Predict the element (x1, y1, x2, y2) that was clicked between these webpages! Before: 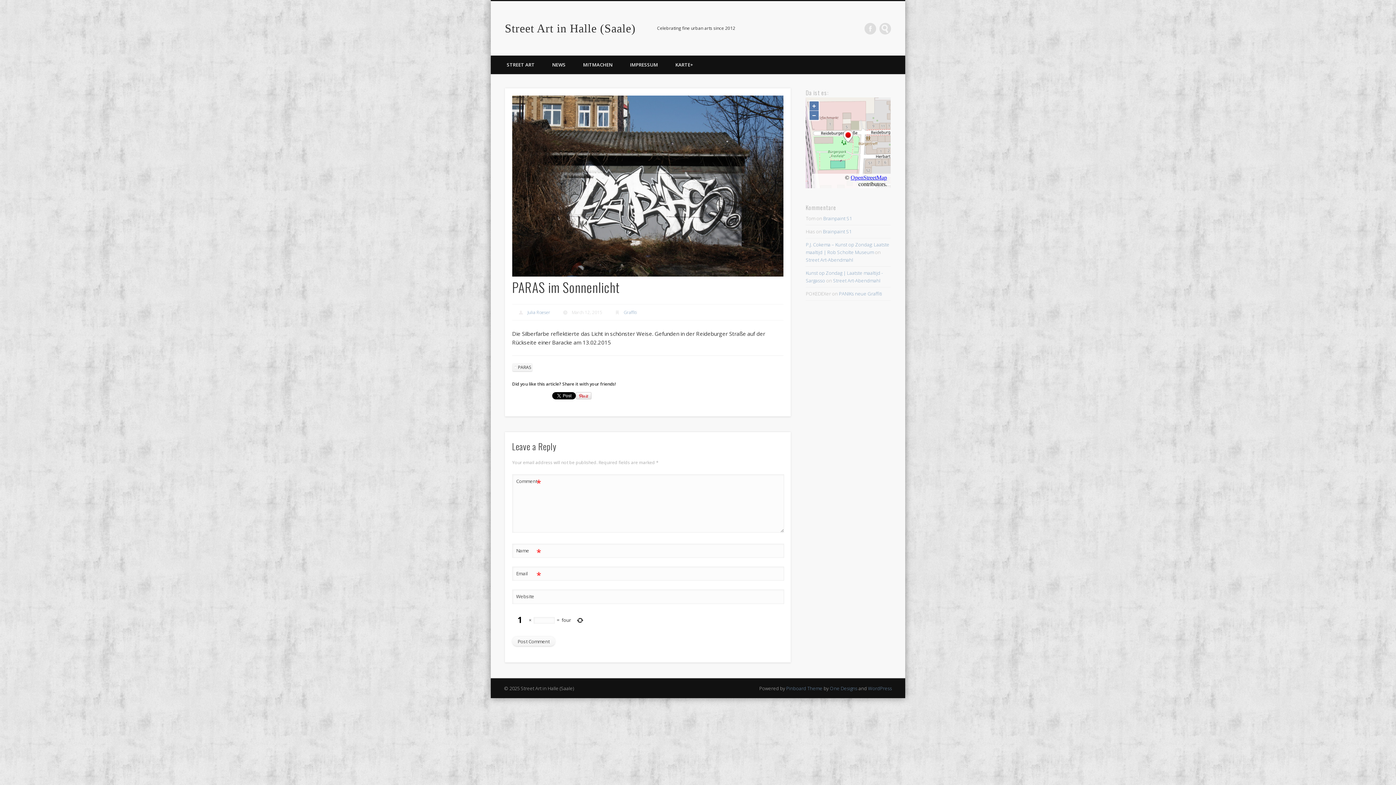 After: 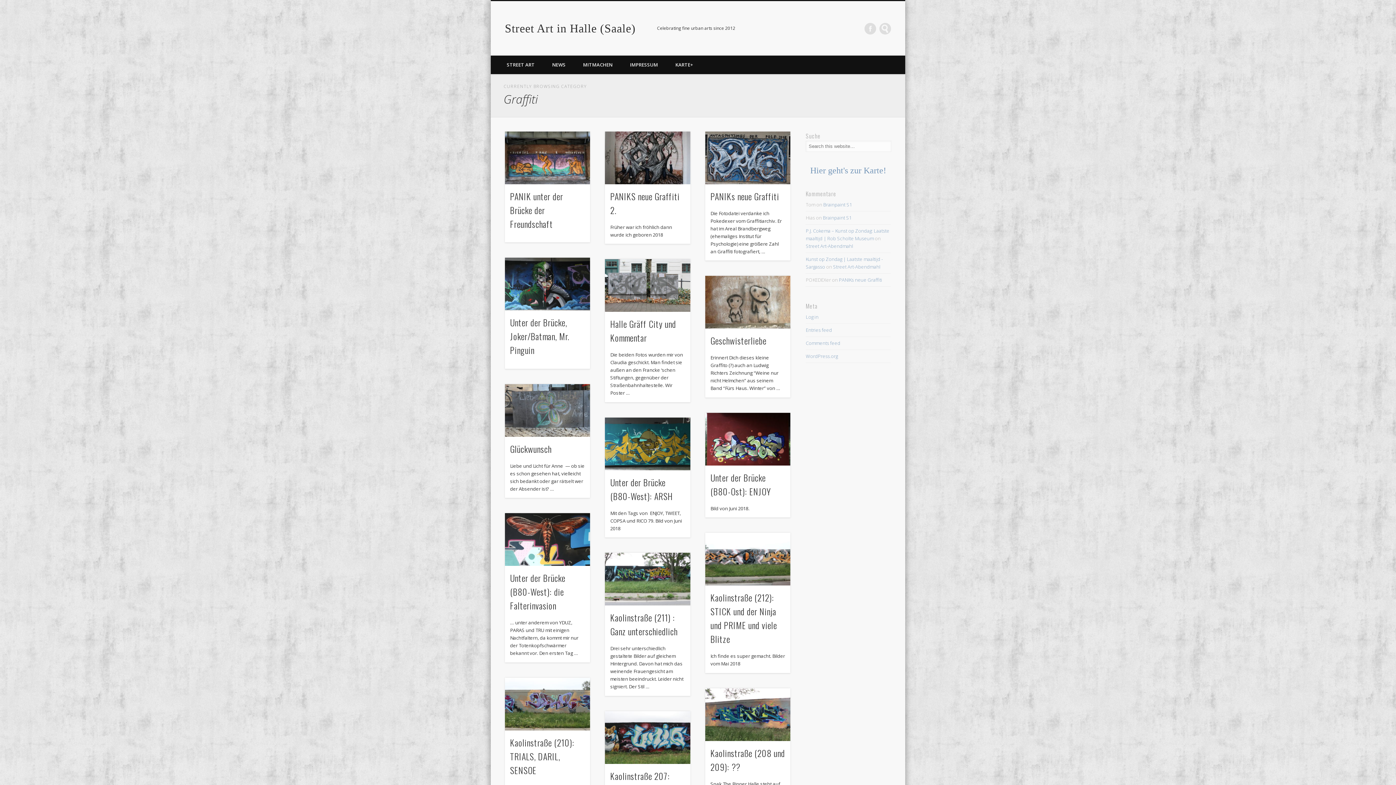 Action: bbox: (623, 309, 637, 315) label: Graffiti